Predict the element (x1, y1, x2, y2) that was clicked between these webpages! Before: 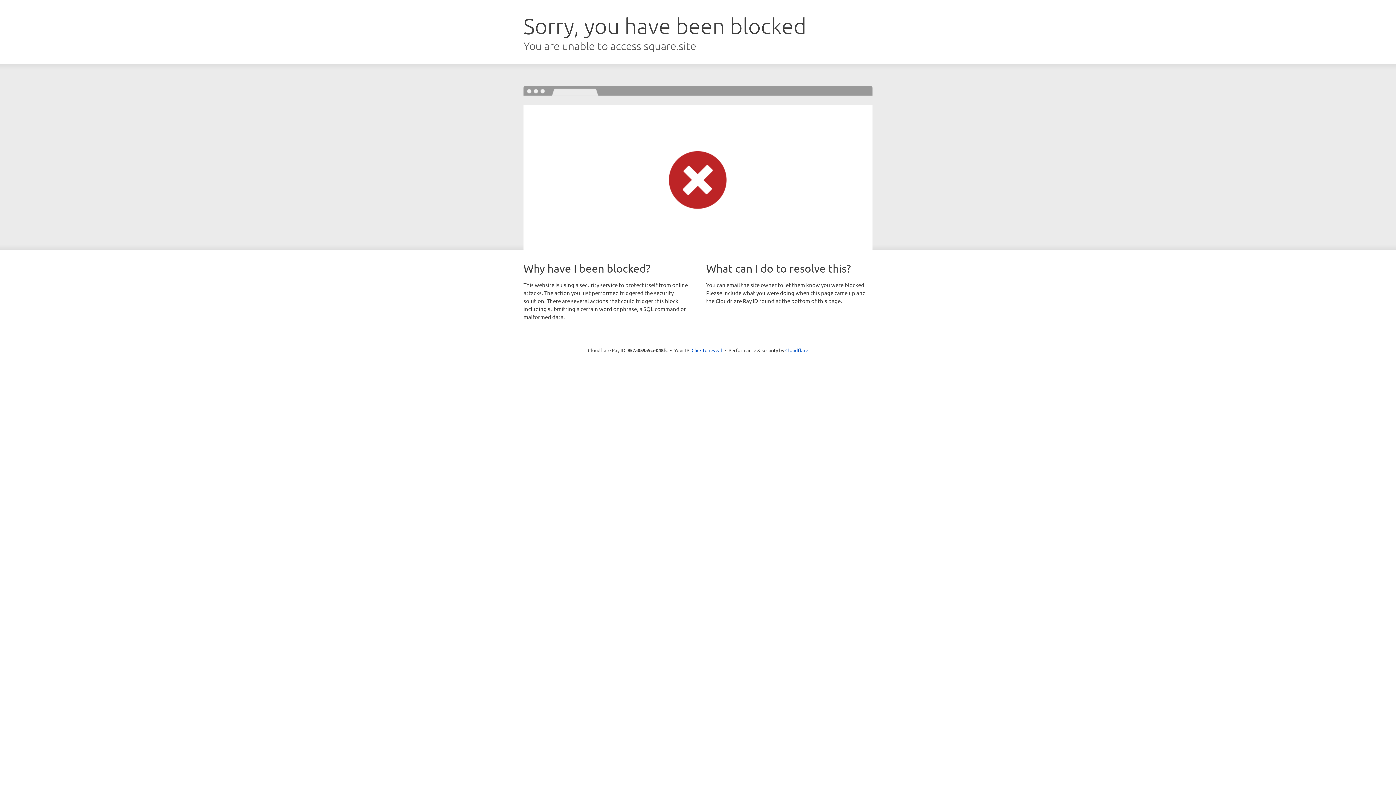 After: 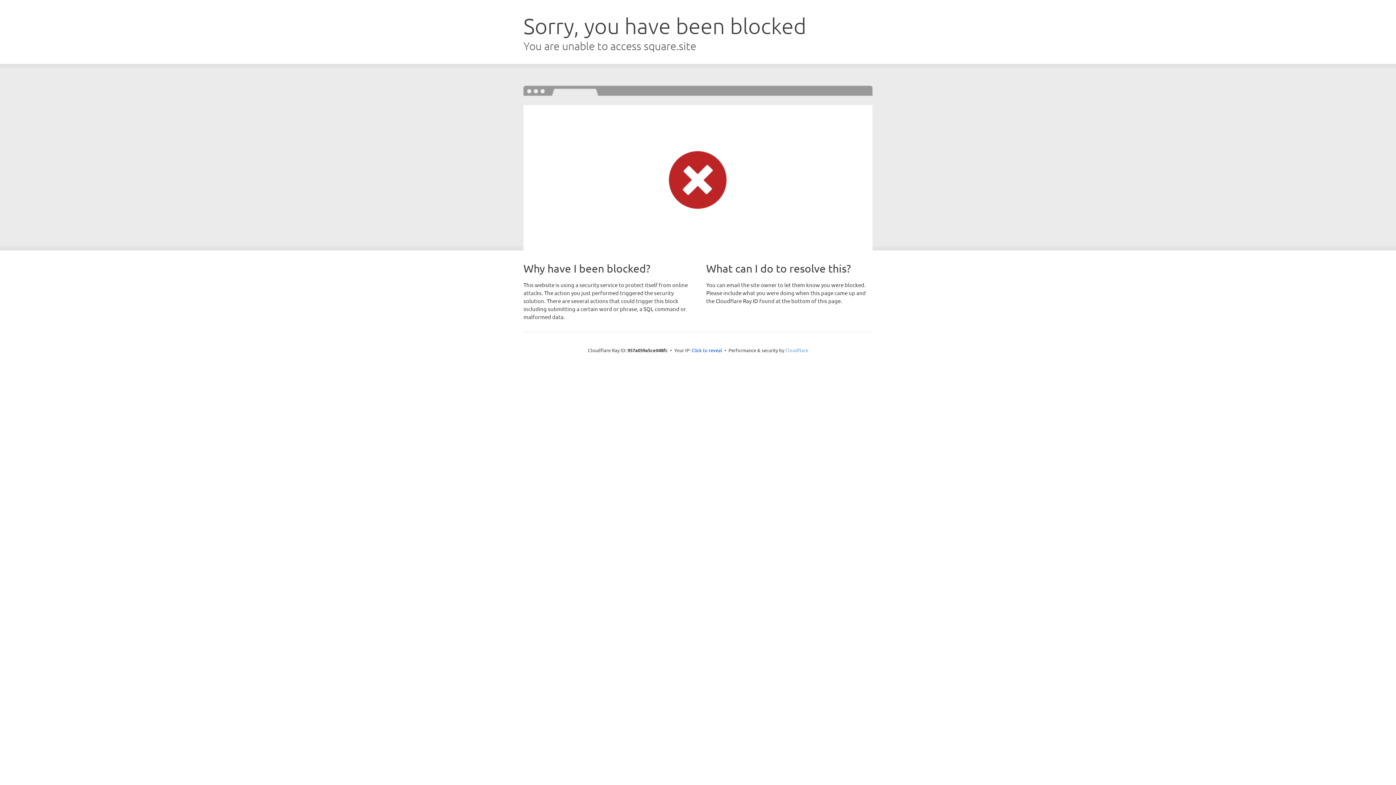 Action: bbox: (785, 347, 808, 353) label: Cloudflare